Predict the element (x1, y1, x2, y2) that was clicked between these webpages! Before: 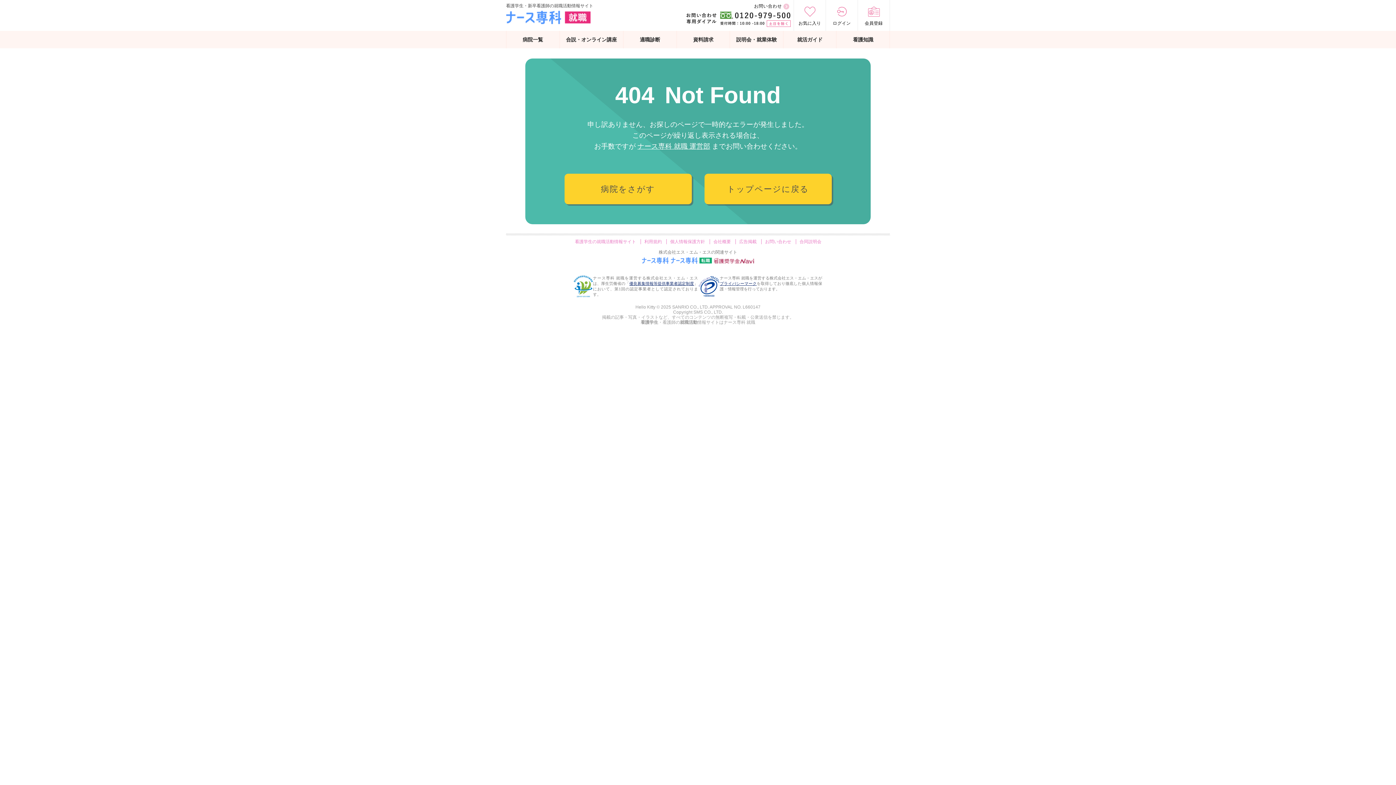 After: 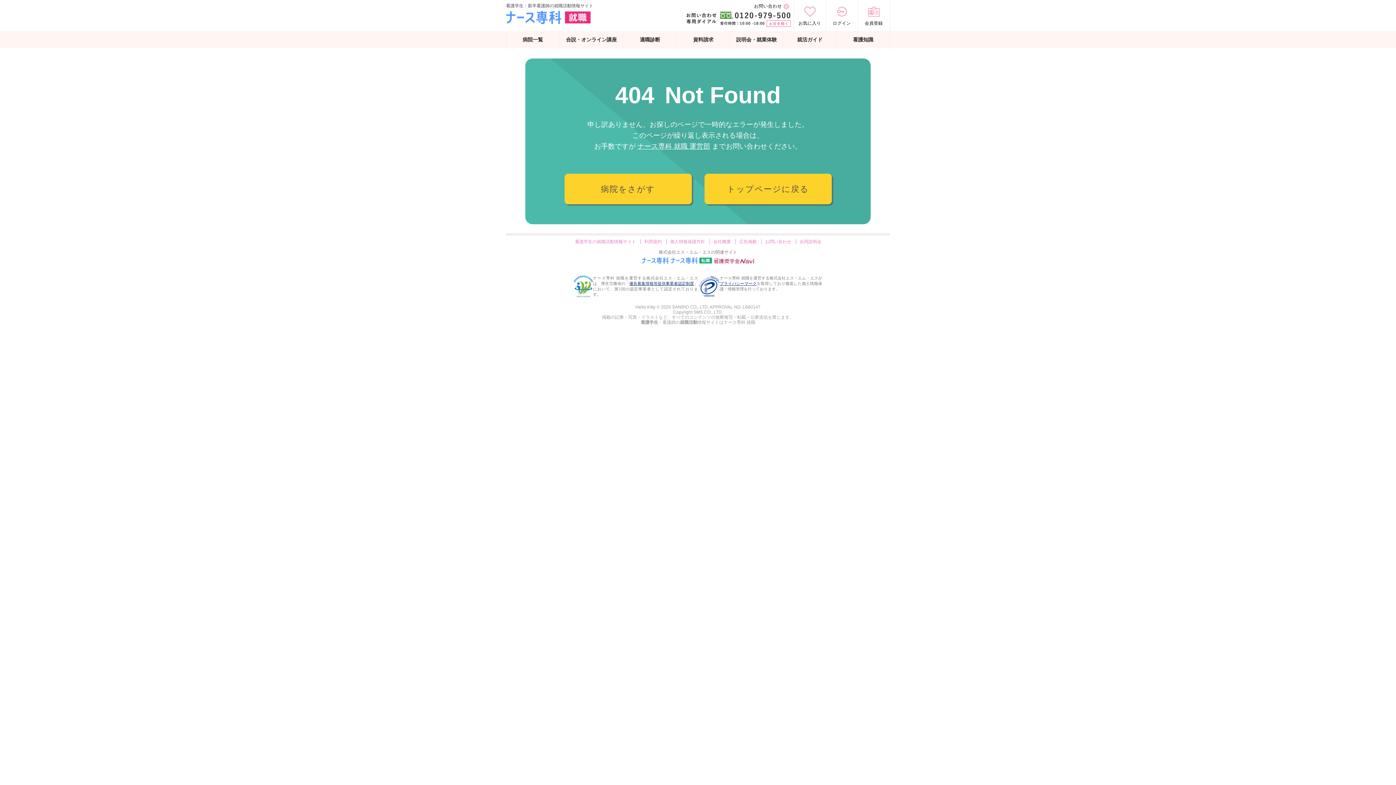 Action: bbox: (641, 257, 669, 263)